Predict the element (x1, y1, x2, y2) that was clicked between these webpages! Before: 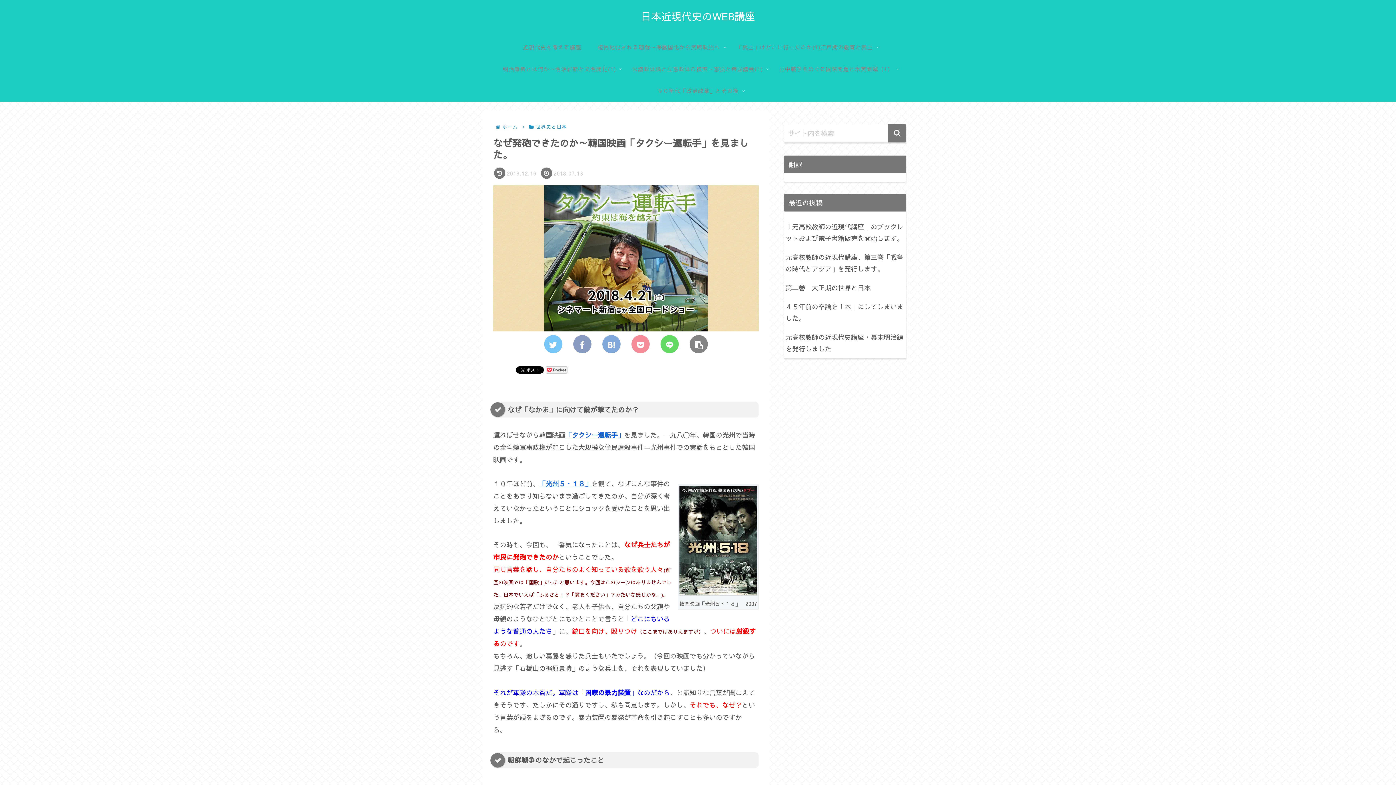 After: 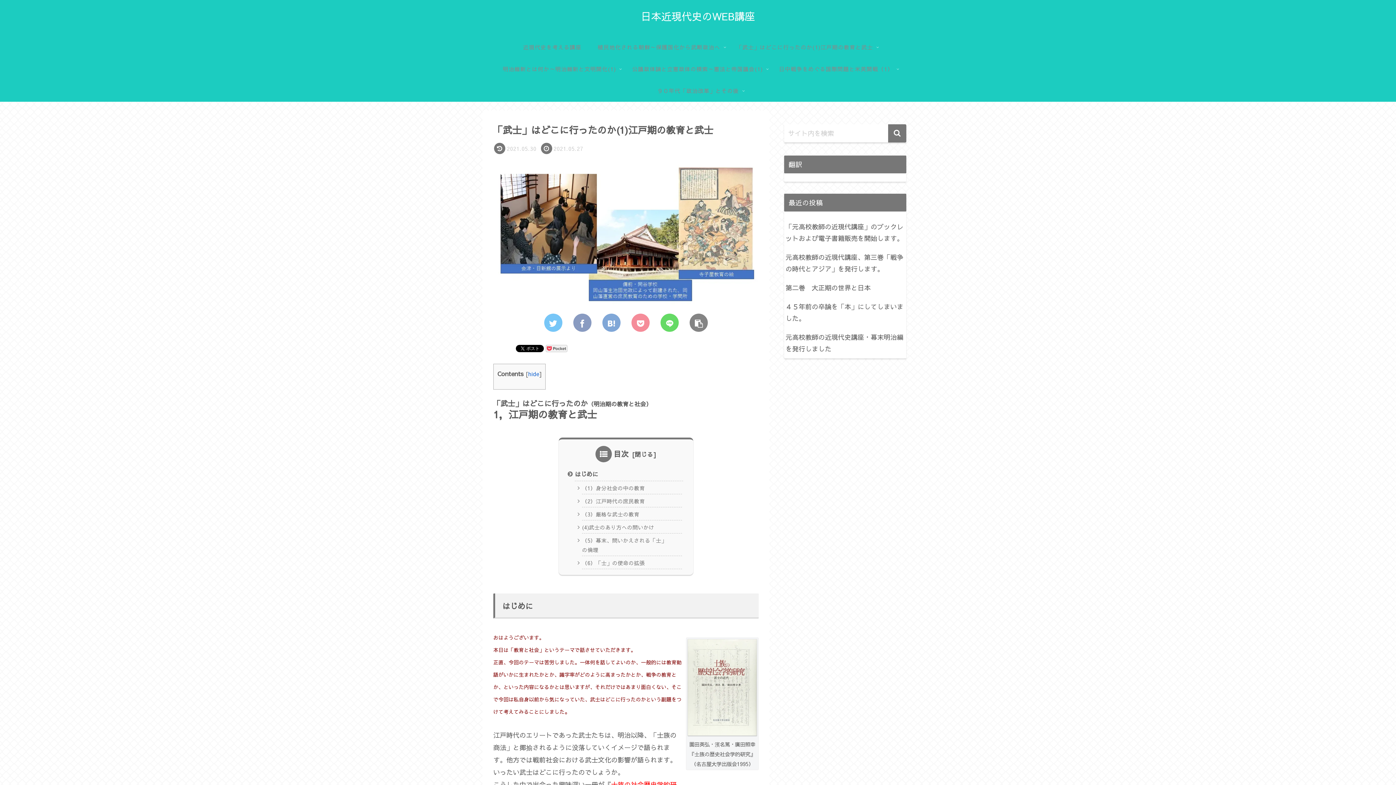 Action: bbox: (728, 36, 881, 58) label: 「武士」はどこに行ったのか(1)江戸期の教育と武士